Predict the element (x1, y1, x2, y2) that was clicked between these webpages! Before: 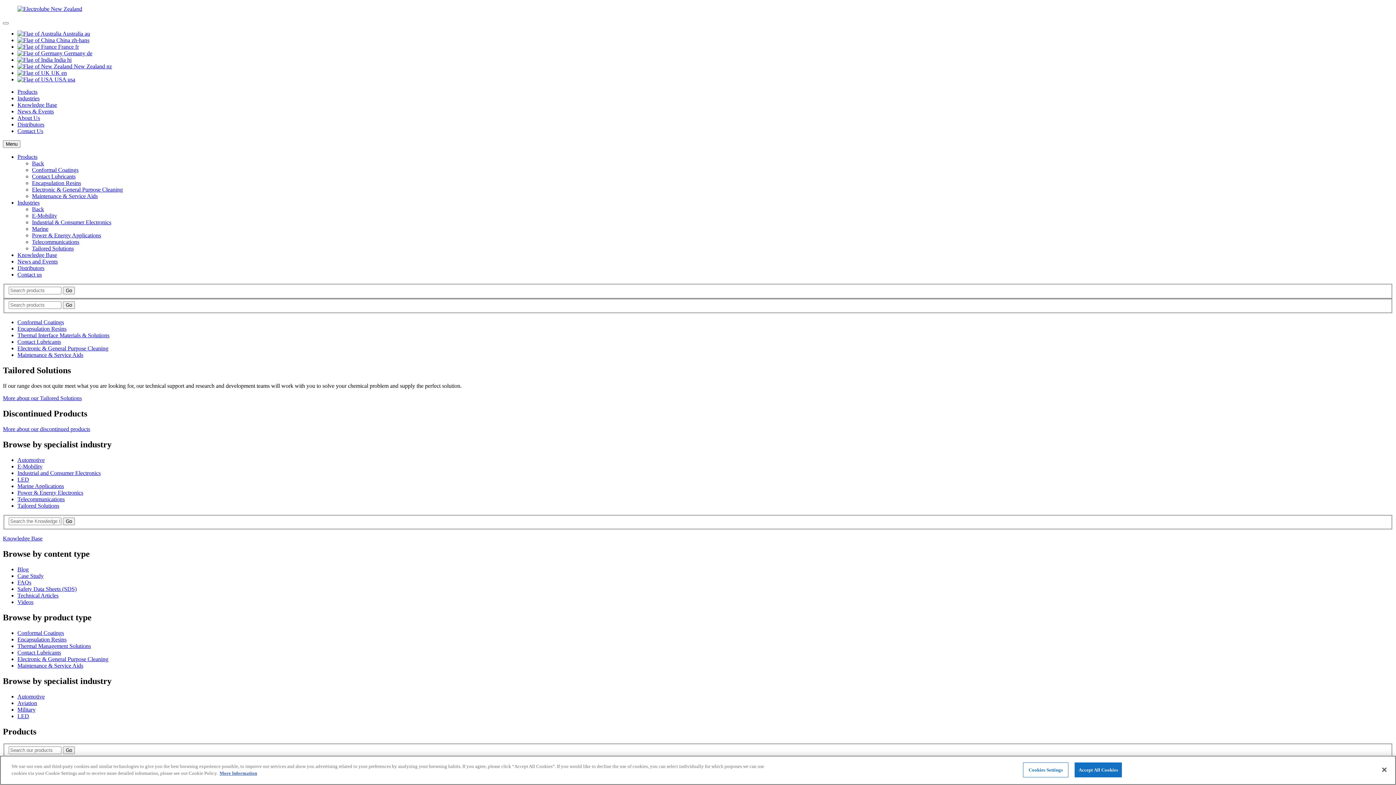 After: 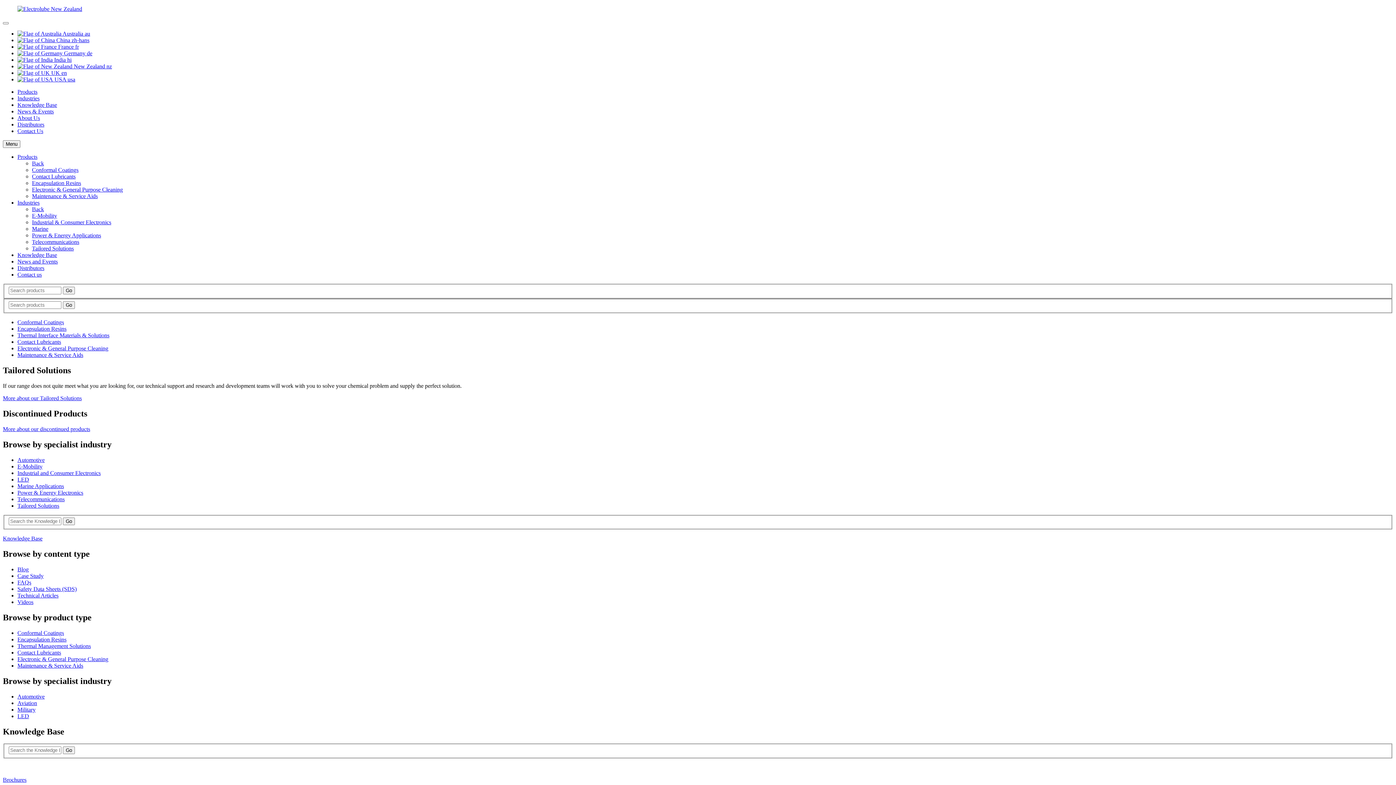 Action: label: FAQs bbox: (17, 579, 31, 585)